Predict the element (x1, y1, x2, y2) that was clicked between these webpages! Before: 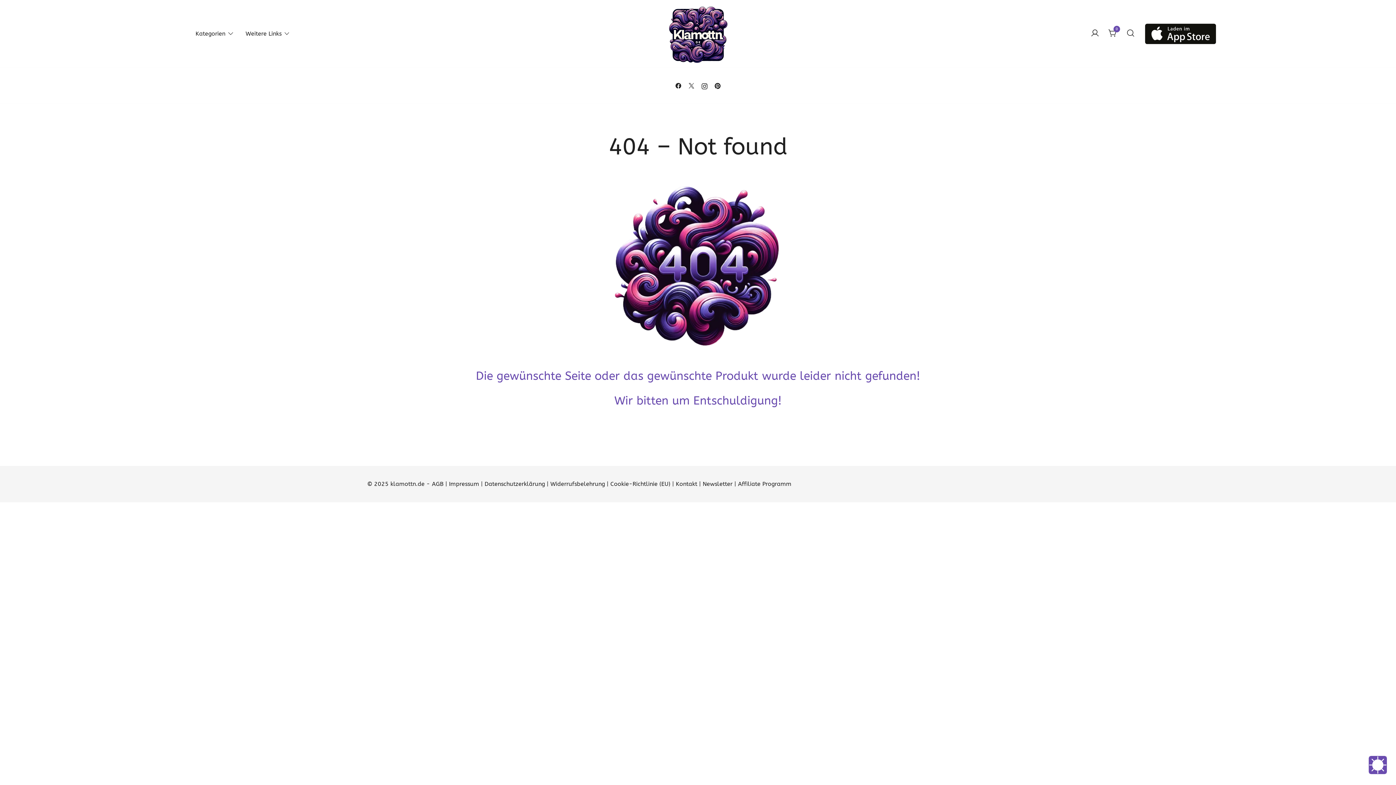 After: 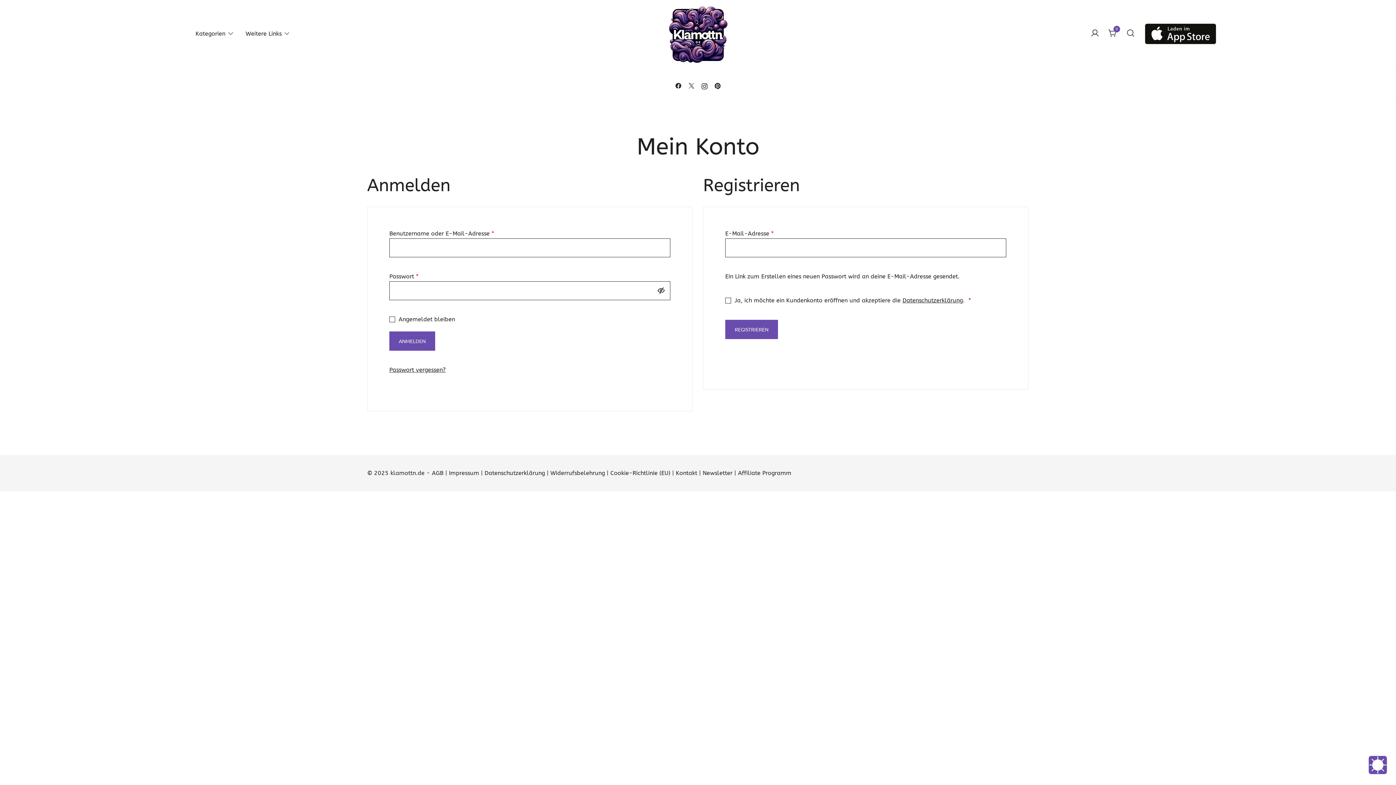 Action: bbox: (1090, 28, 1099, 38)